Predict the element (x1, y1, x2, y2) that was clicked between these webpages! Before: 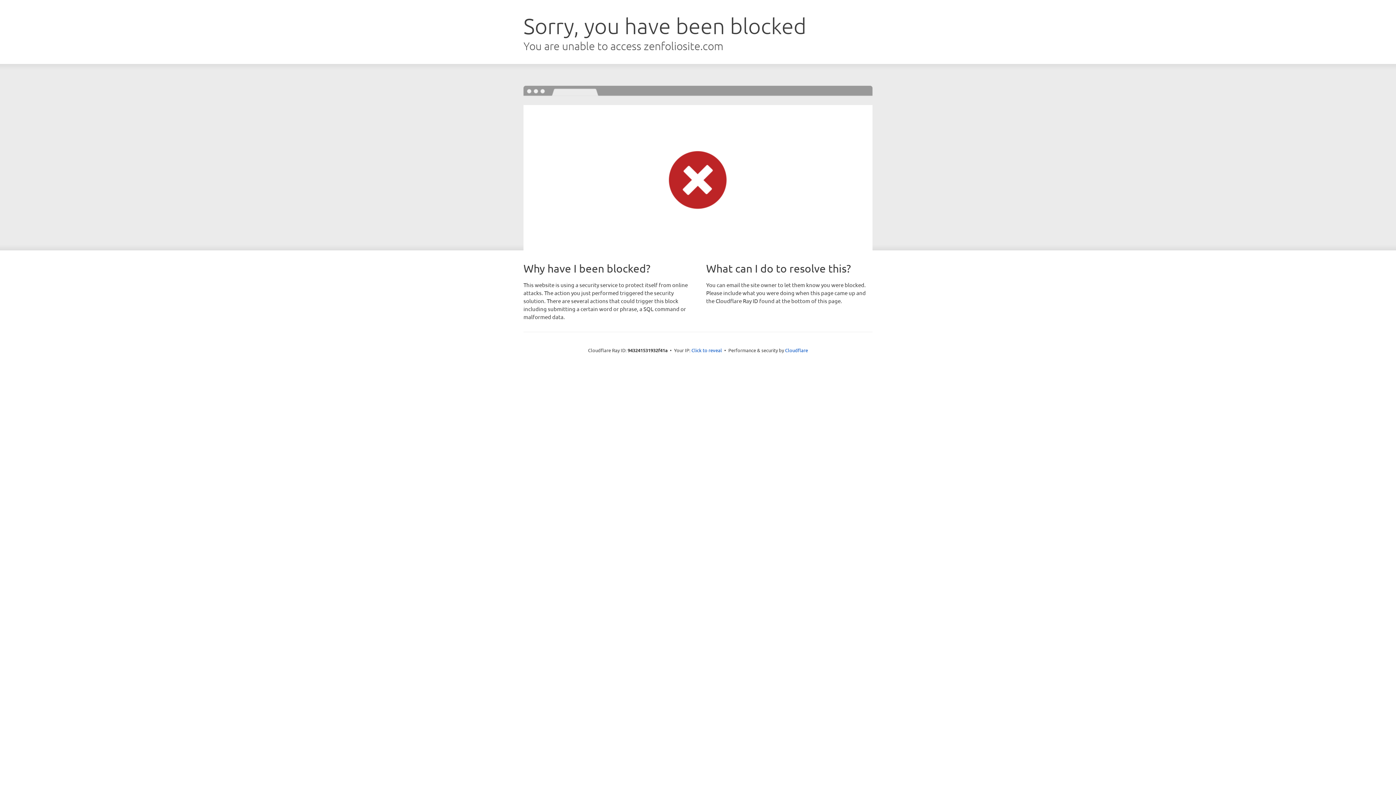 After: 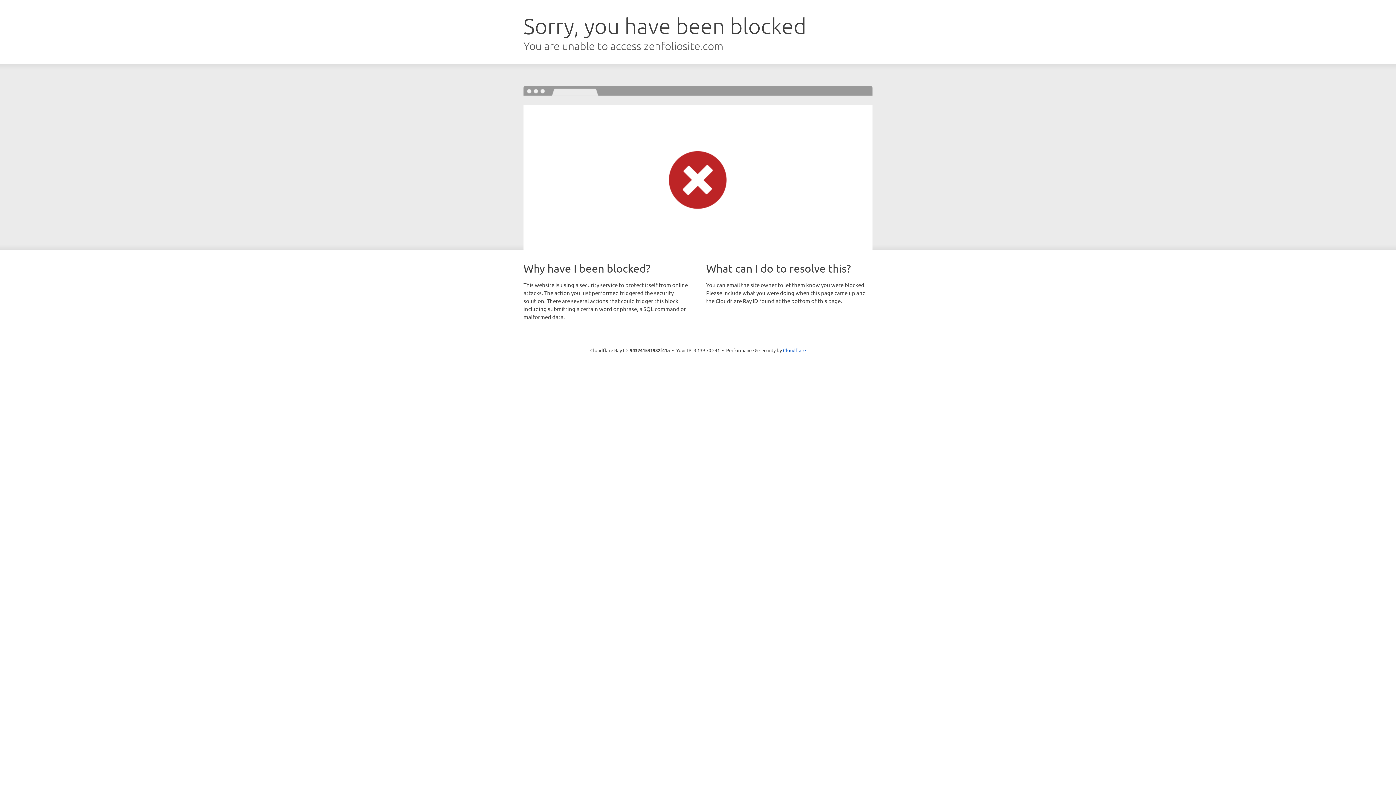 Action: bbox: (691, 346, 722, 353) label: Click to reveal